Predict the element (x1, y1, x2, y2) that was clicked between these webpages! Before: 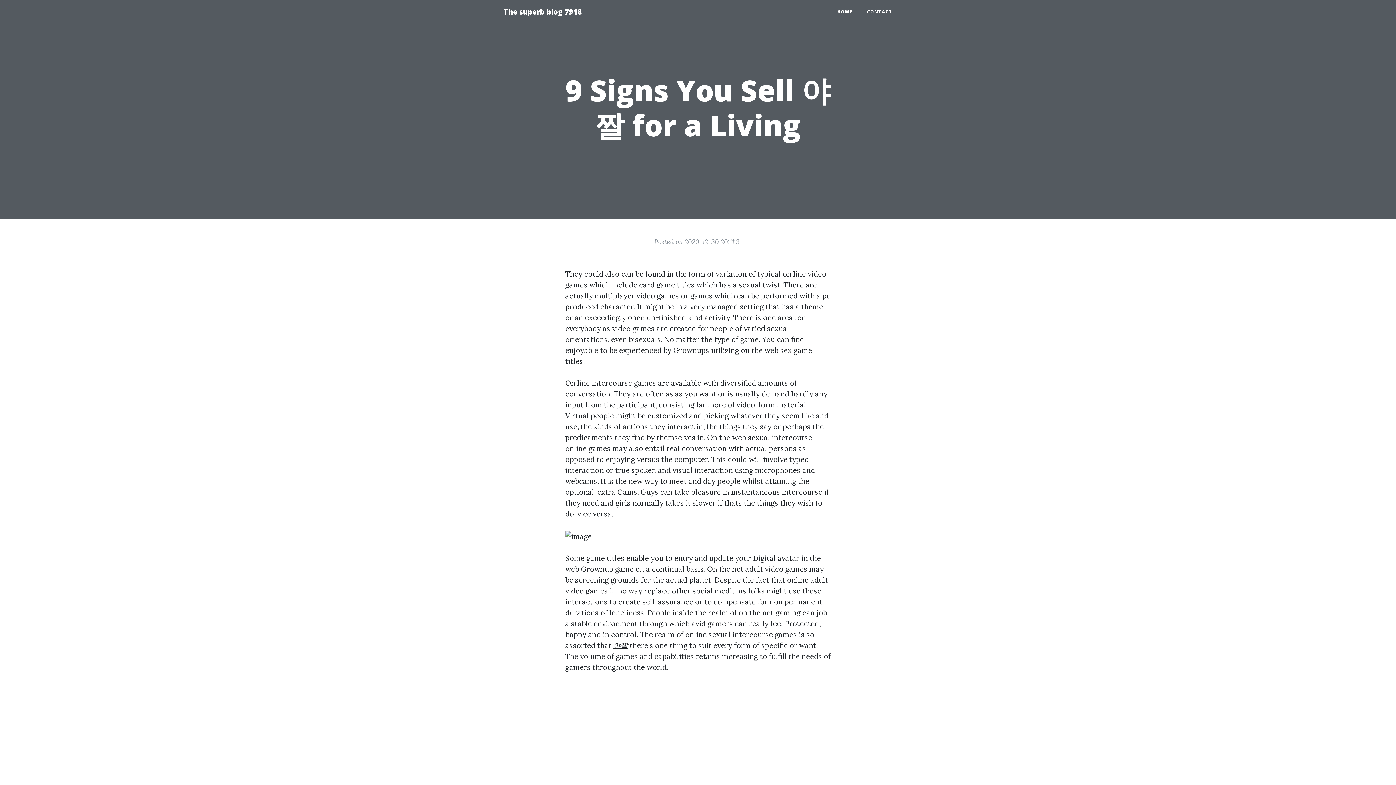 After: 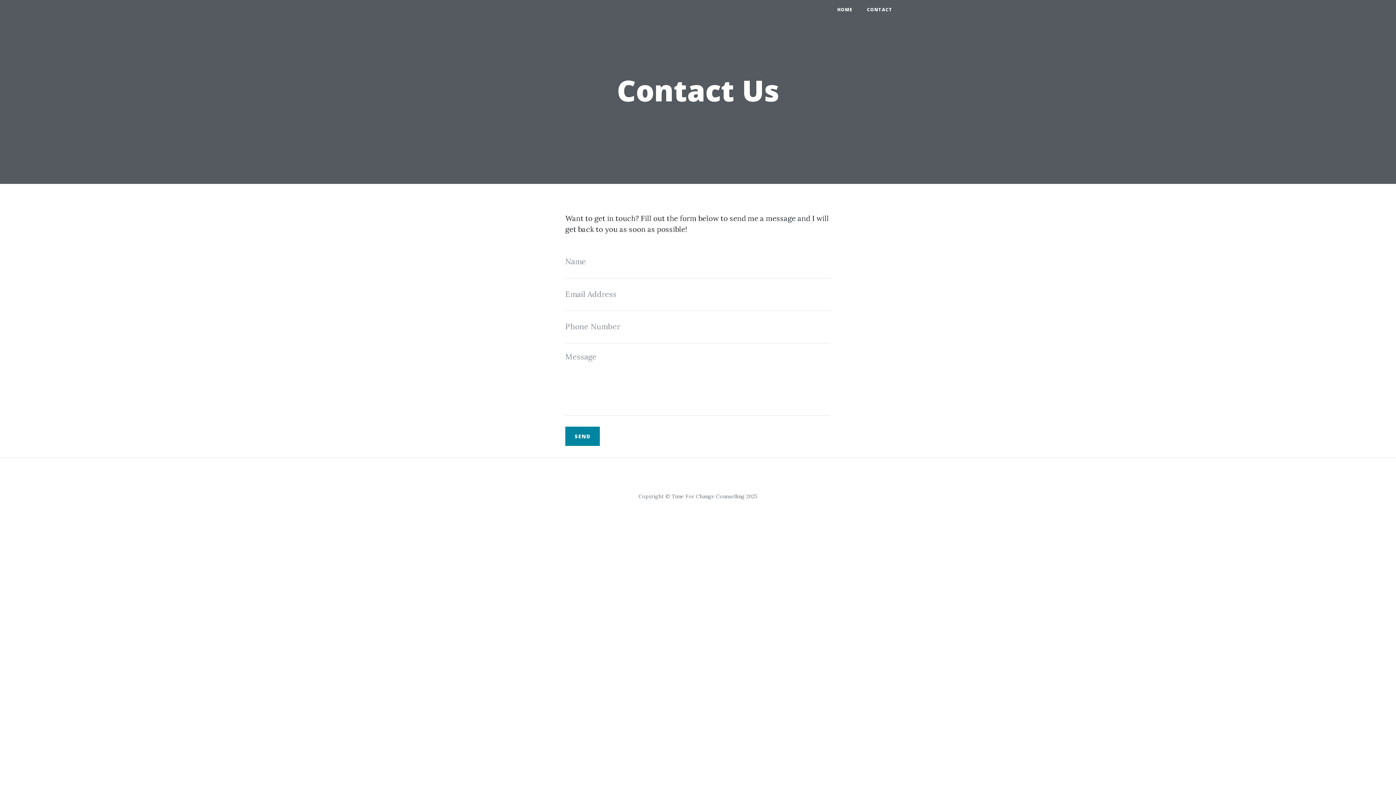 Action: bbox: (860, 5, 900, 18) label: CONTACT